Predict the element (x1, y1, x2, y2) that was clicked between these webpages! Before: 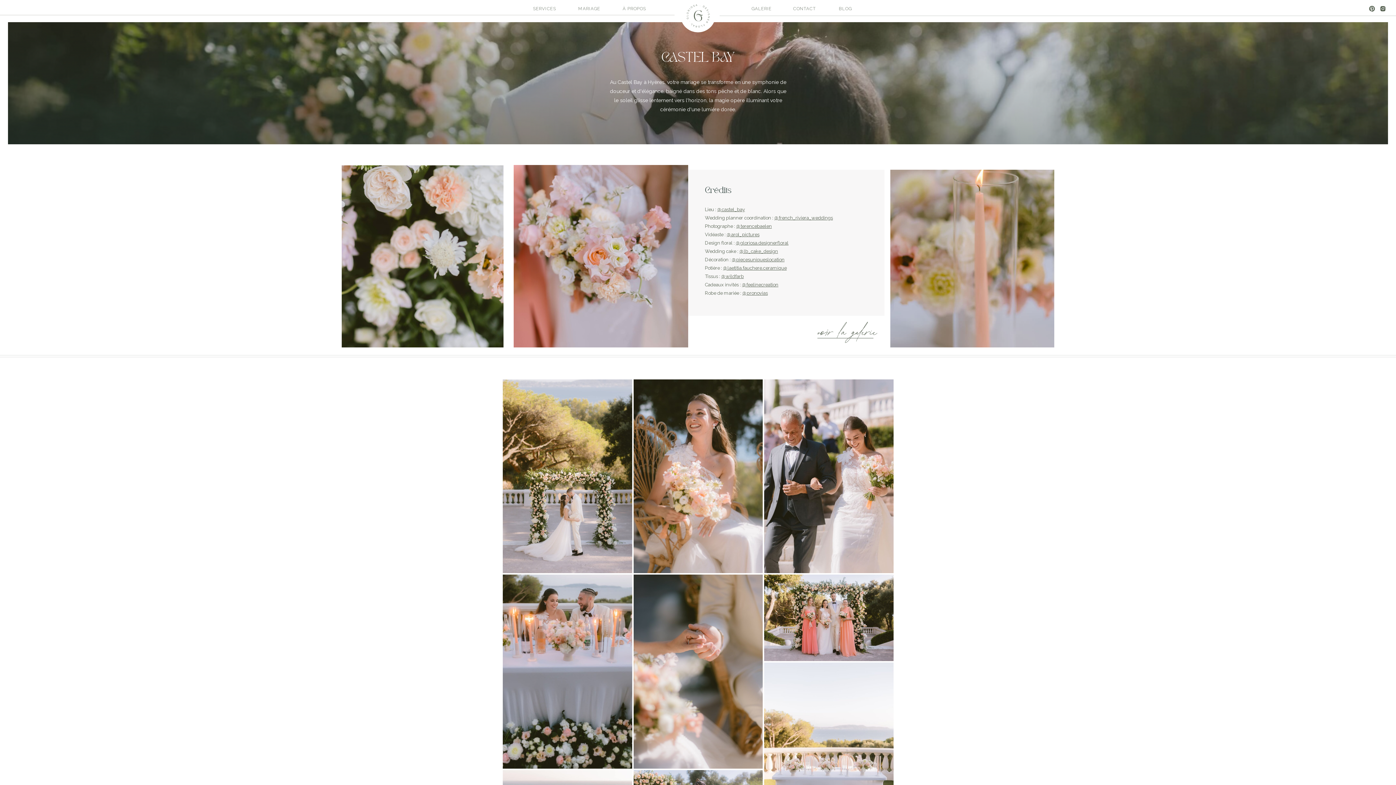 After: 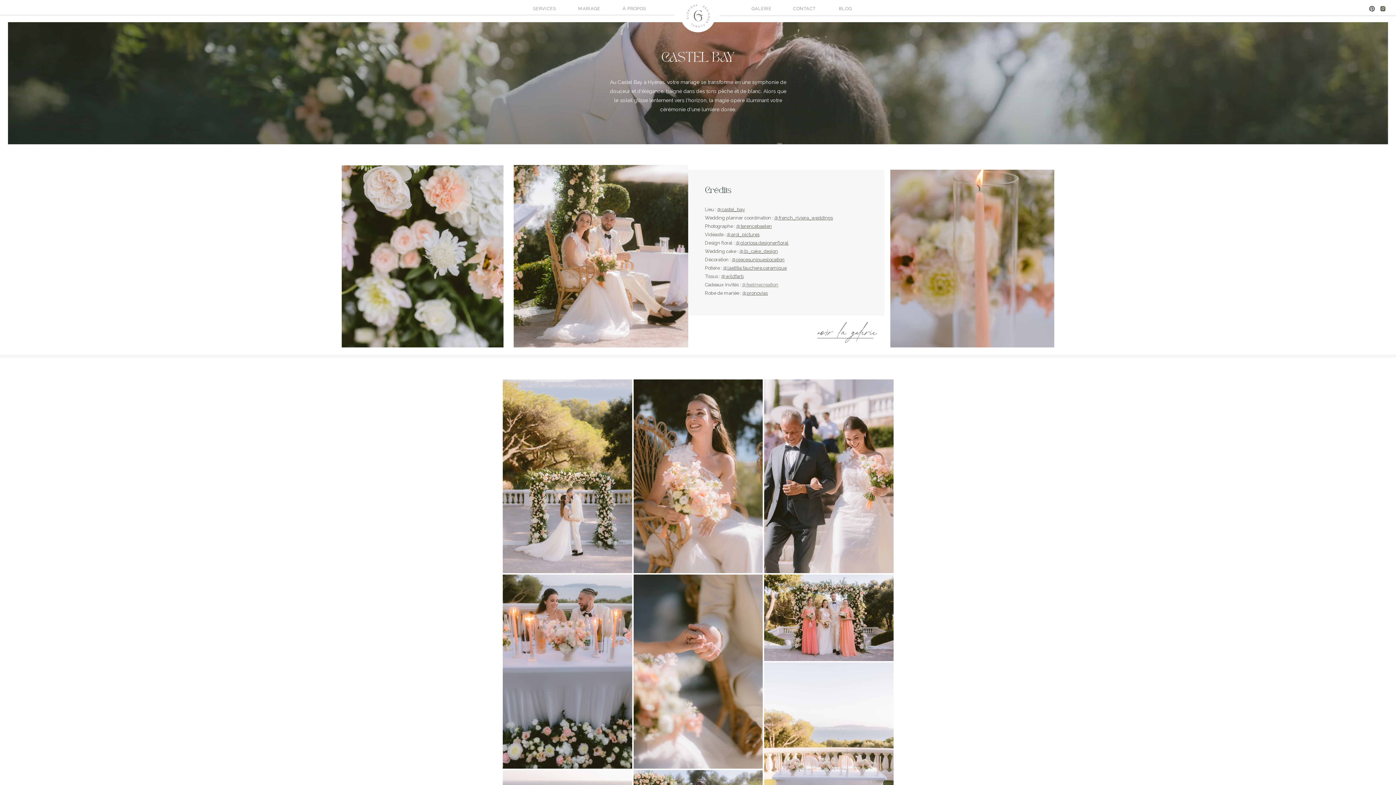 Action: label: @feelinecreation bbox: (742, 282, 778, 287)